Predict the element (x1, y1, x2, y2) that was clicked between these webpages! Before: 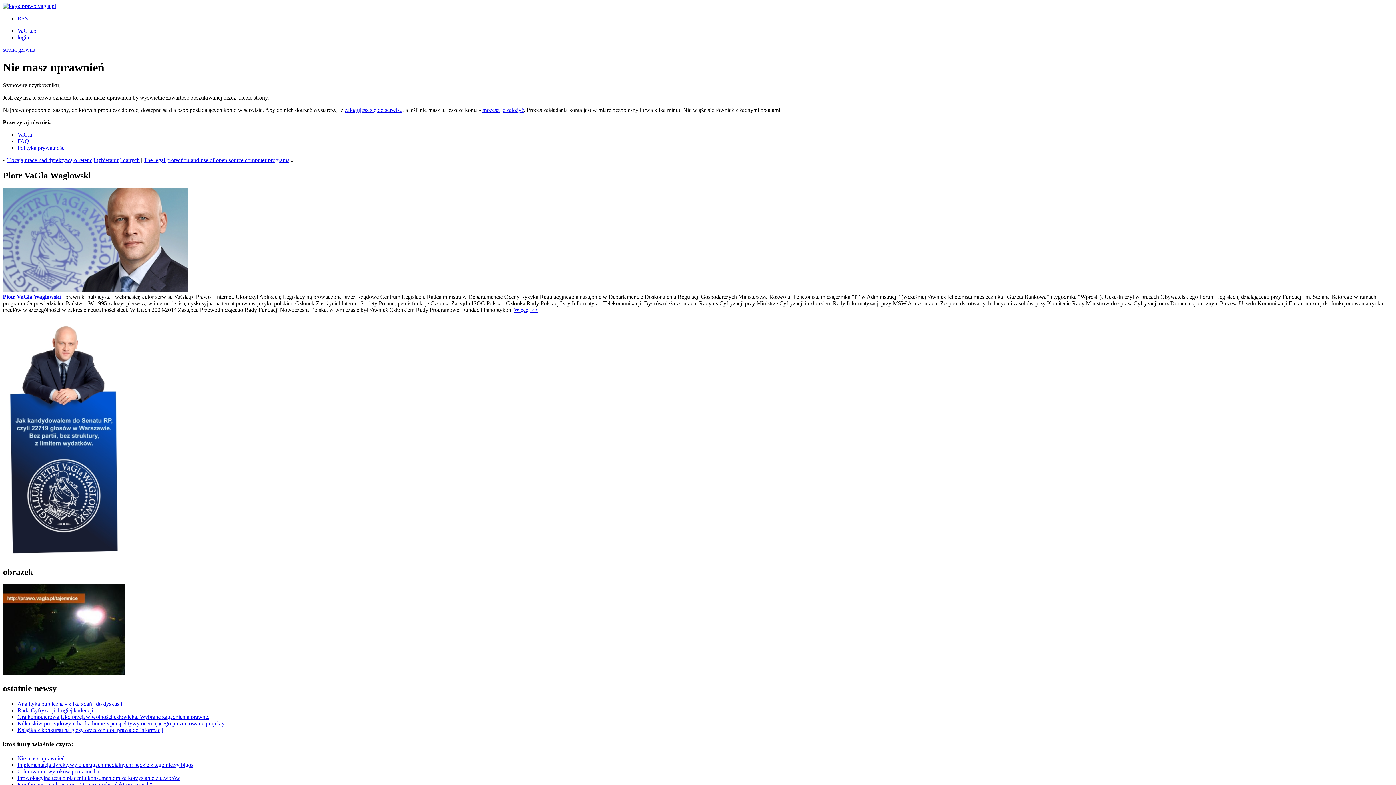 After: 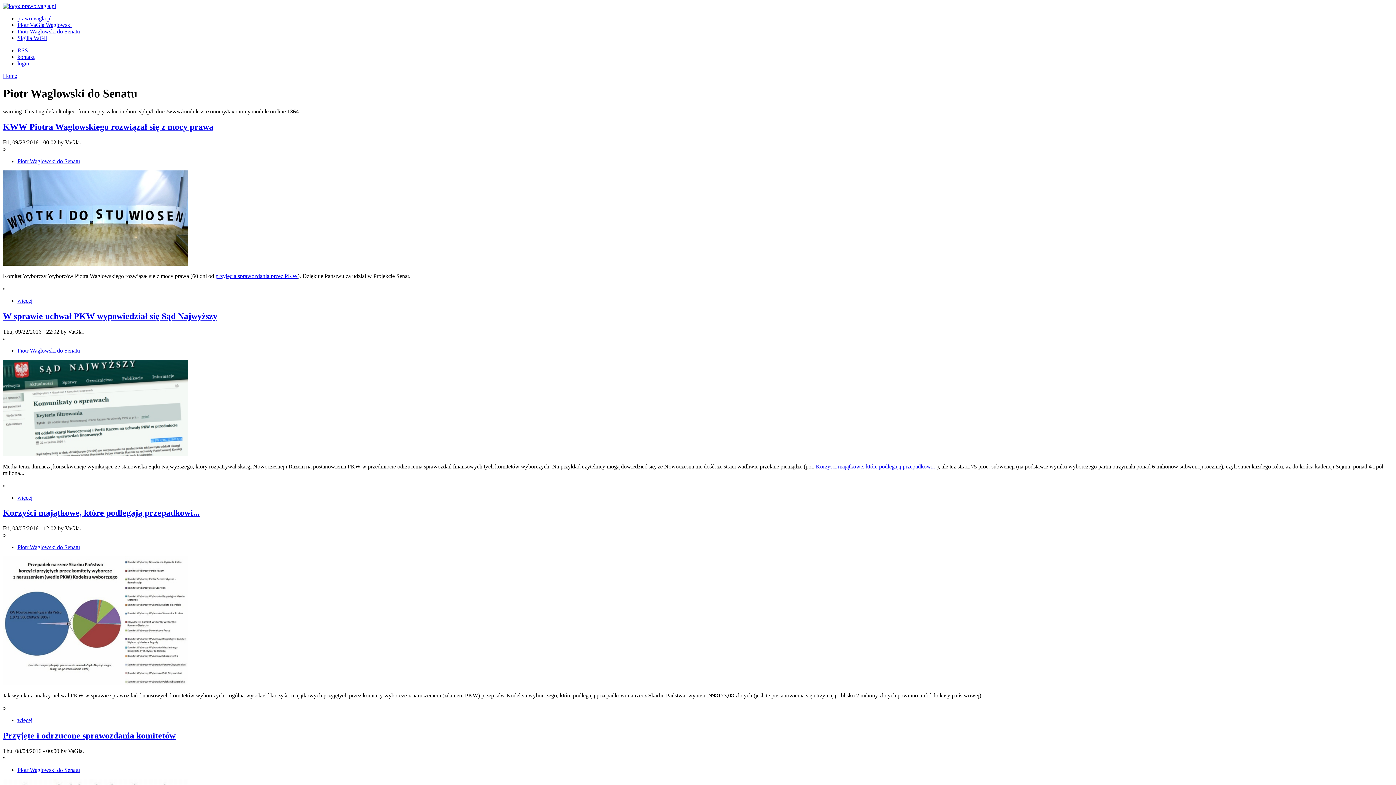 Action: bbox: (2, 553, 125, 559)